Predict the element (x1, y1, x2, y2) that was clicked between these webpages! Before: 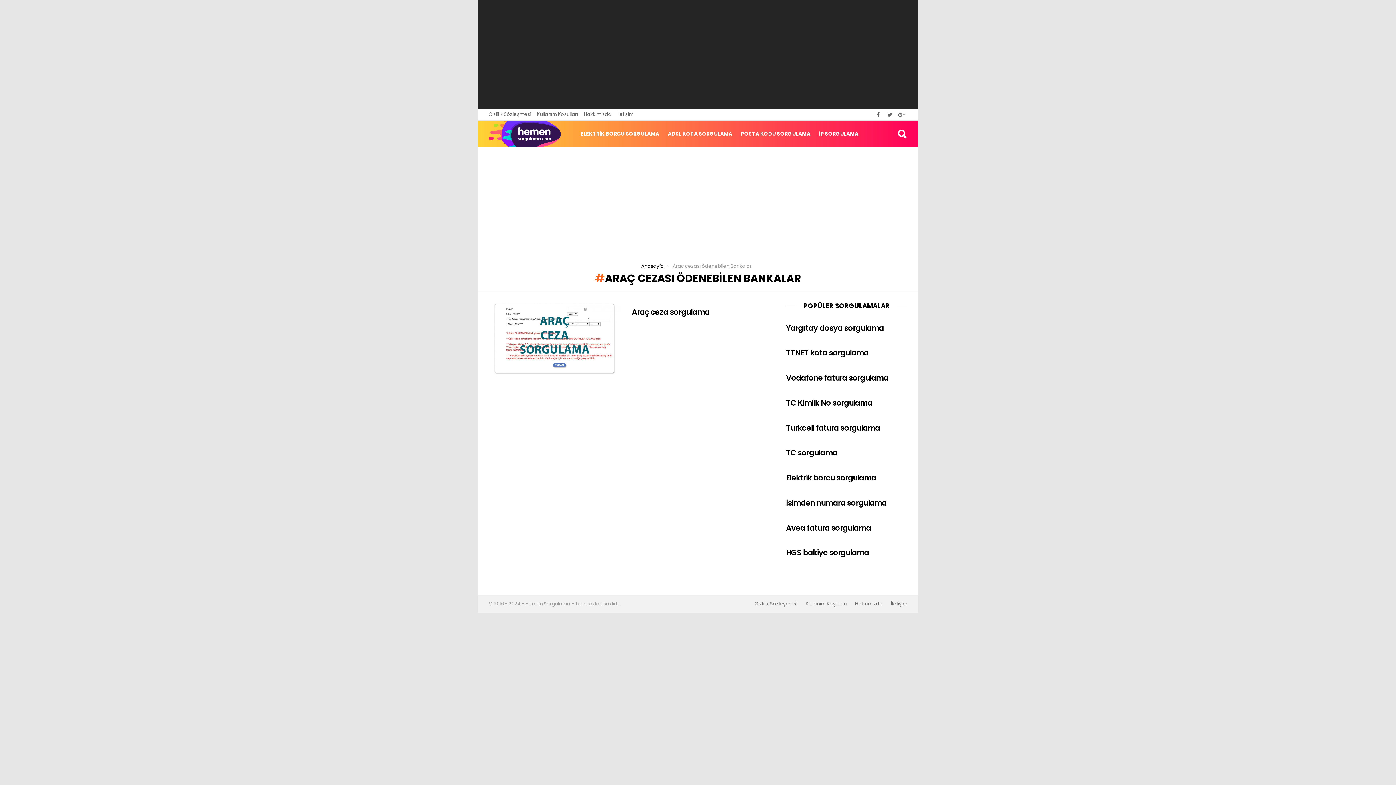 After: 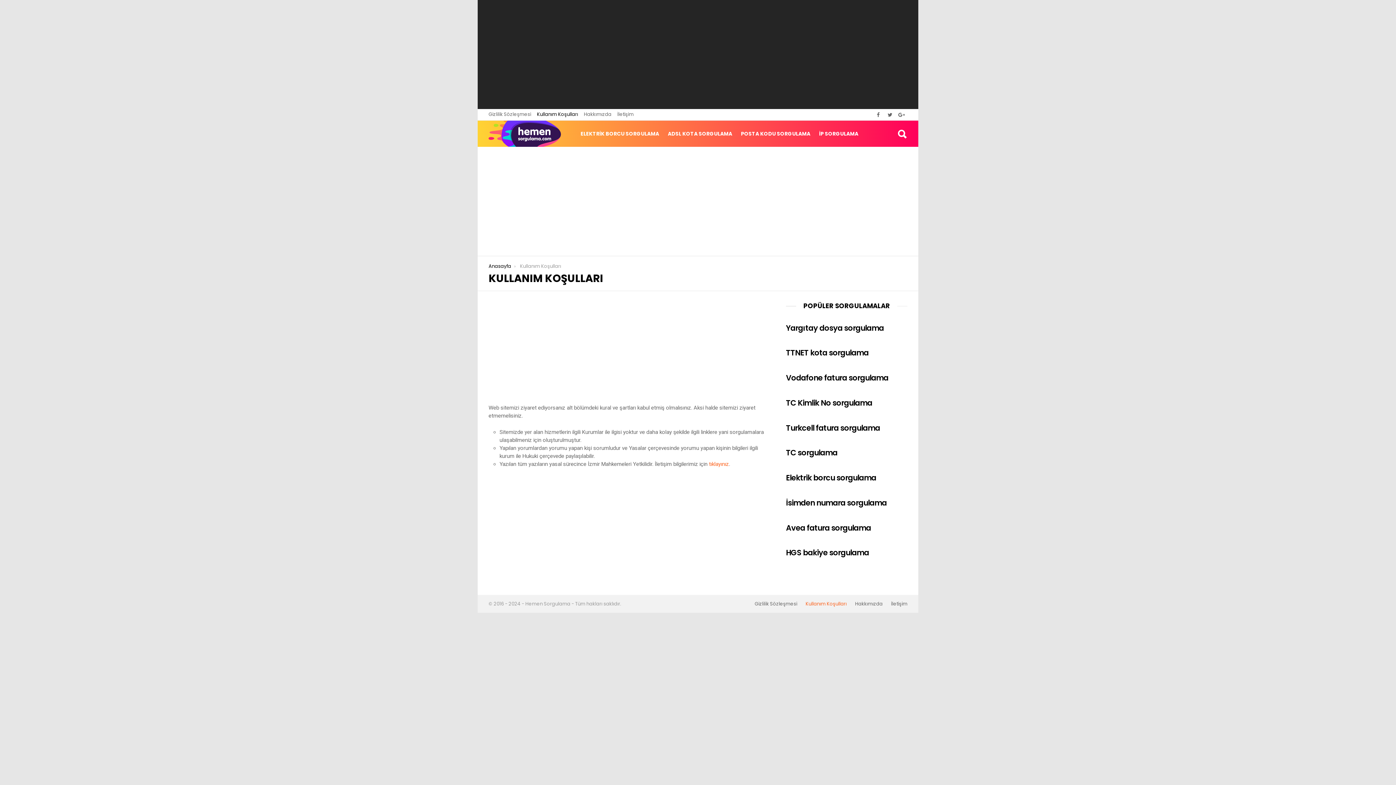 Action: label: Kullanım Koşulları bbox: (537, 109, 578, 120)